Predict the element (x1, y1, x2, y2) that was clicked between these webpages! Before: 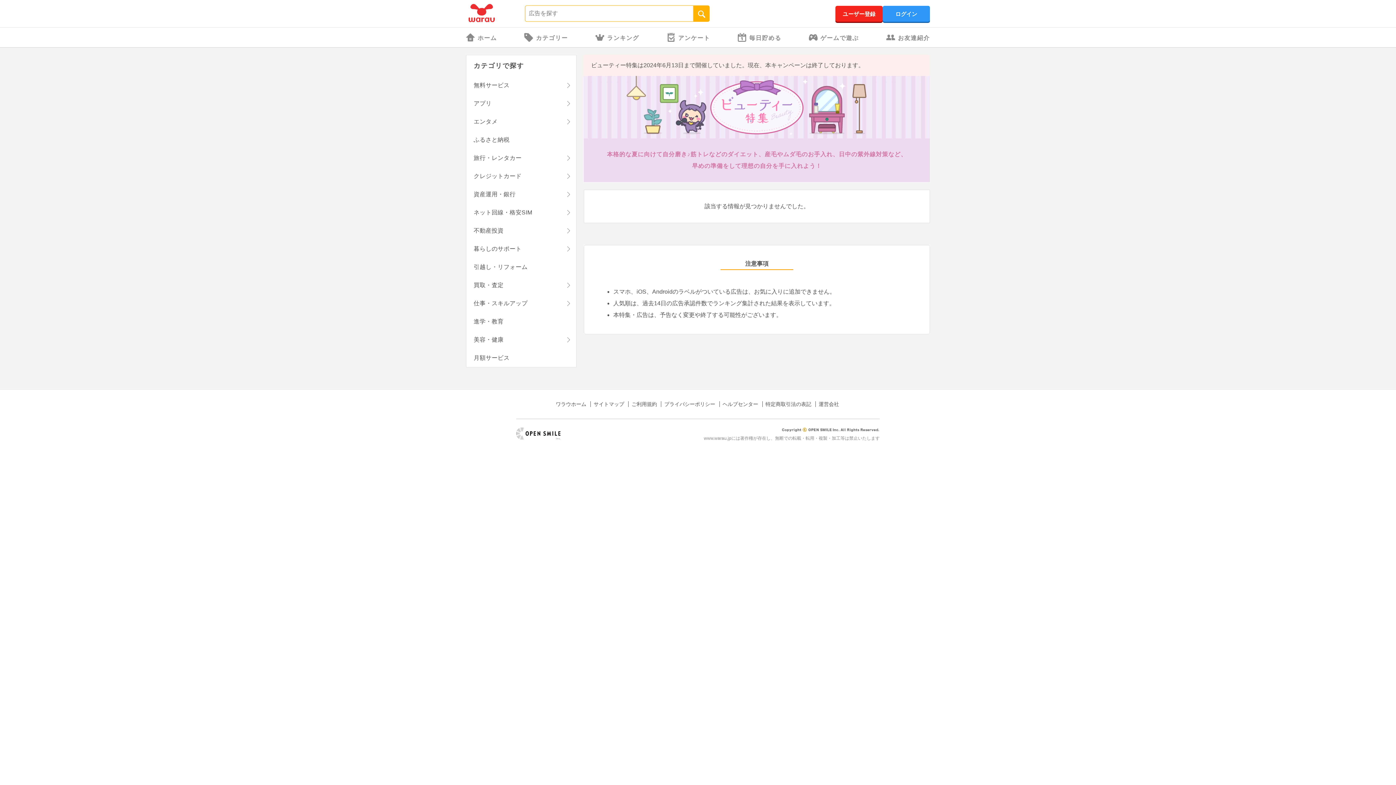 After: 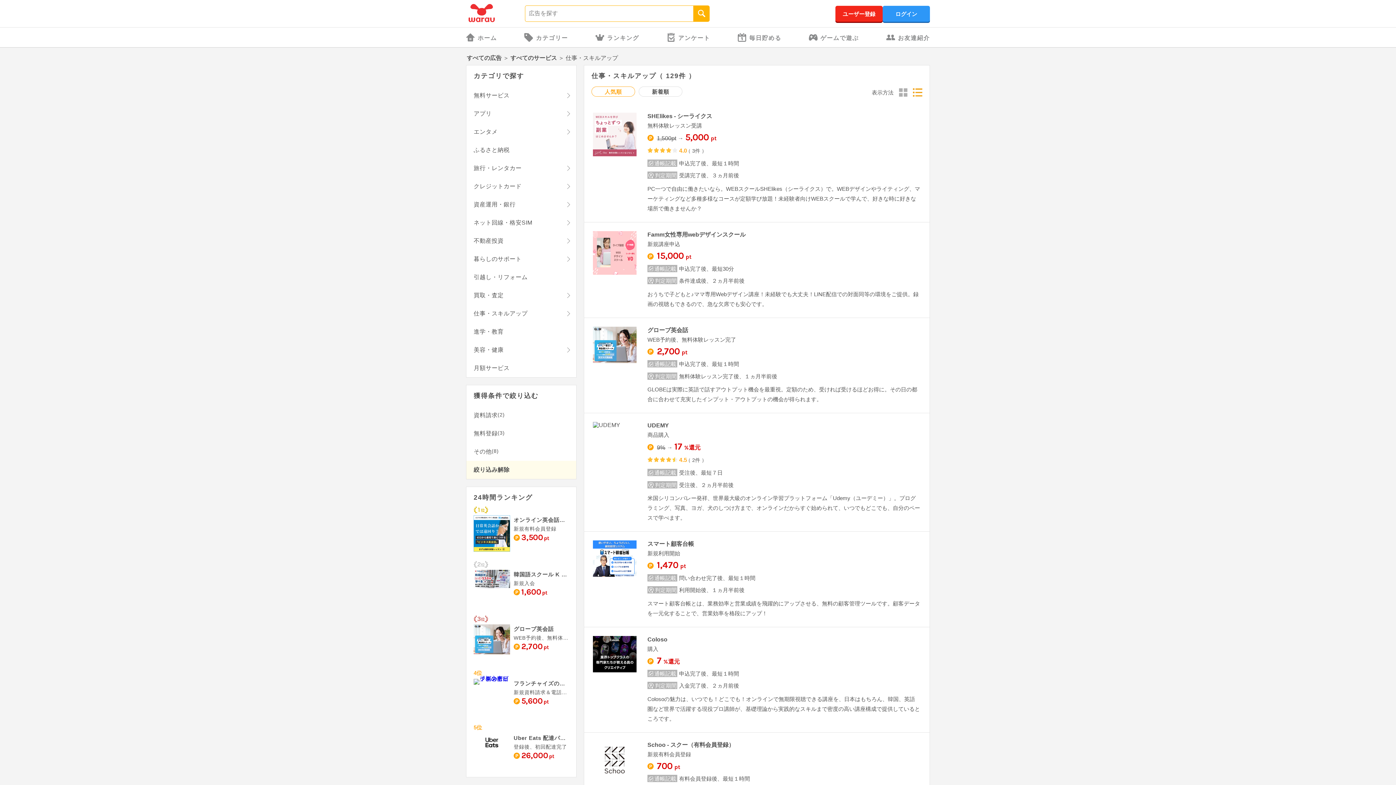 Action: bbox: (466, 294, 576, 312) label: 仕事・スキルアップ